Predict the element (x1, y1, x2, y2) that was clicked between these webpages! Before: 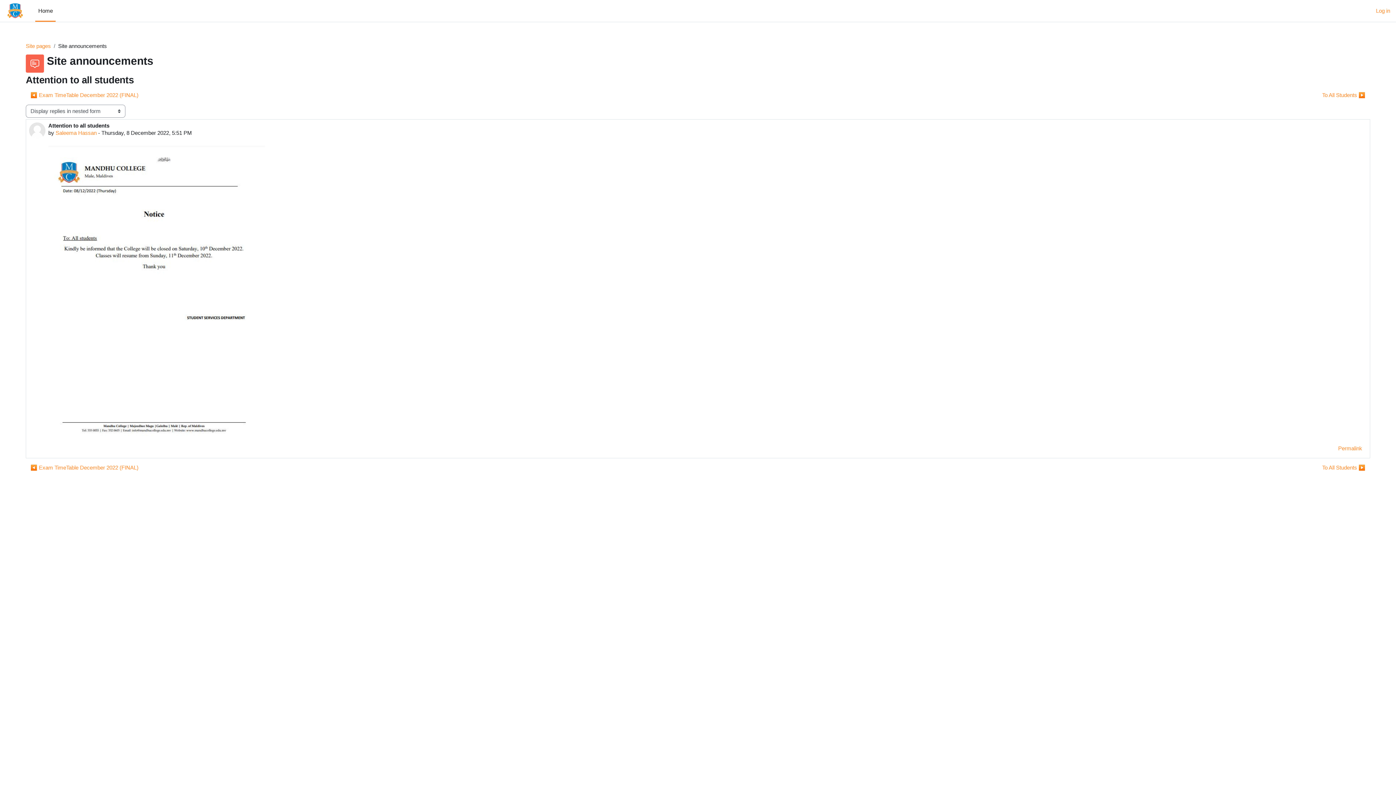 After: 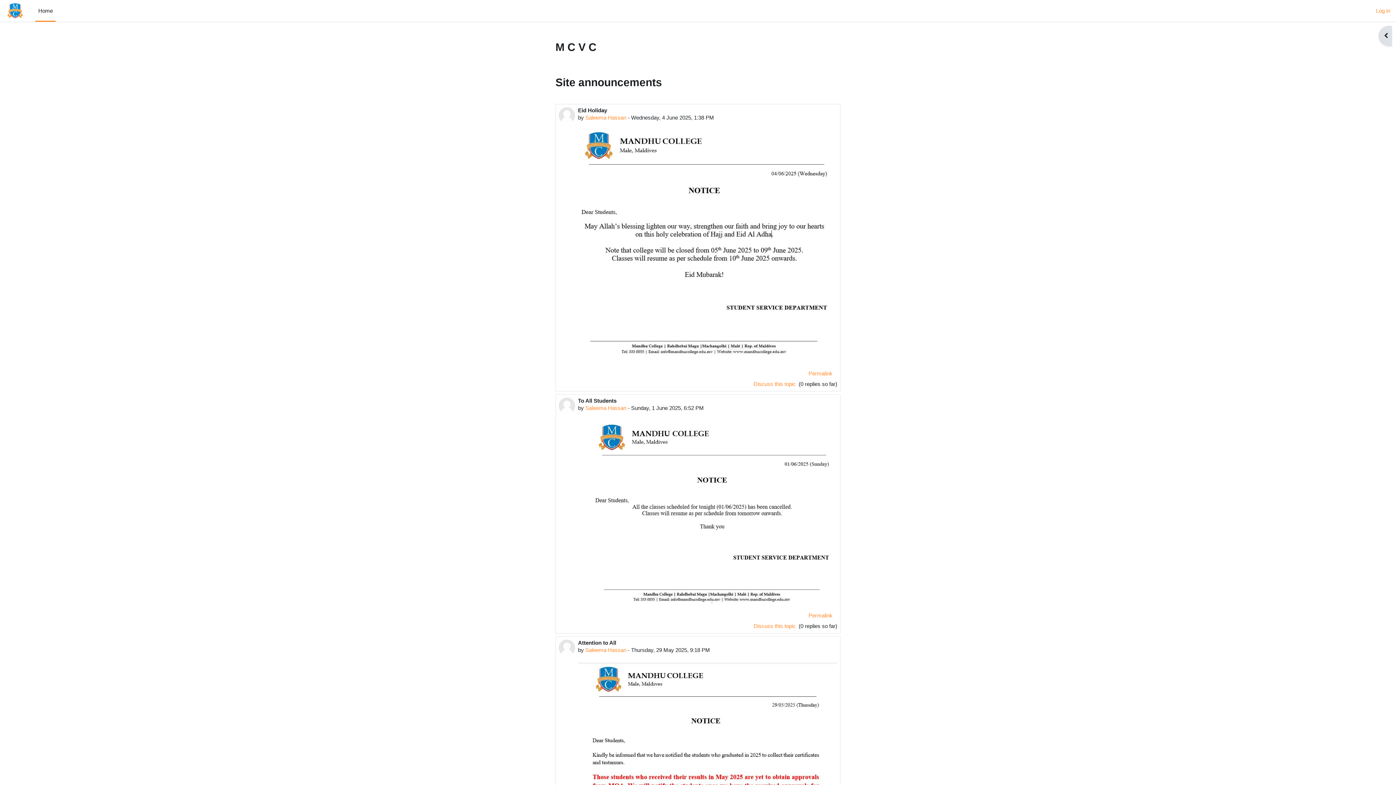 Action: bbox: (5, 0, 26, 21)